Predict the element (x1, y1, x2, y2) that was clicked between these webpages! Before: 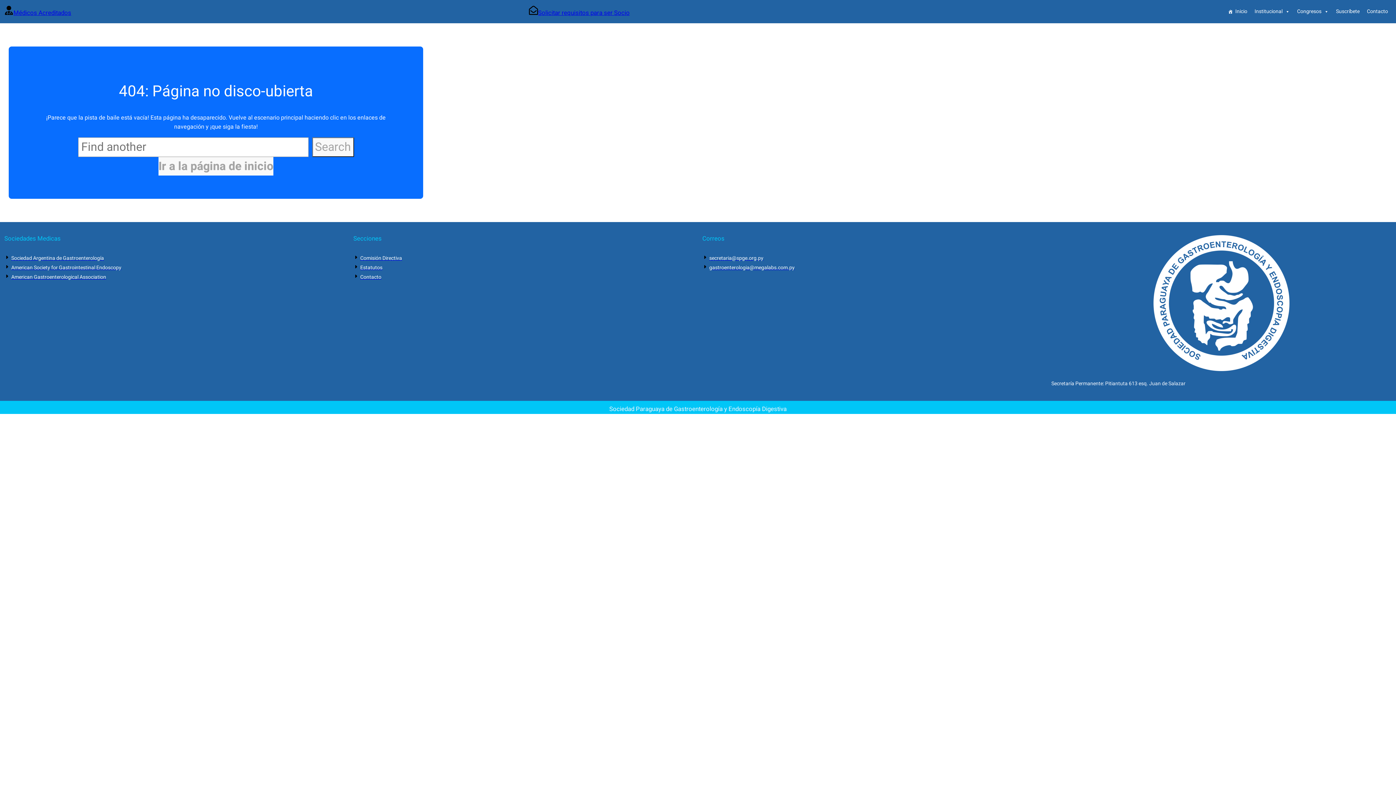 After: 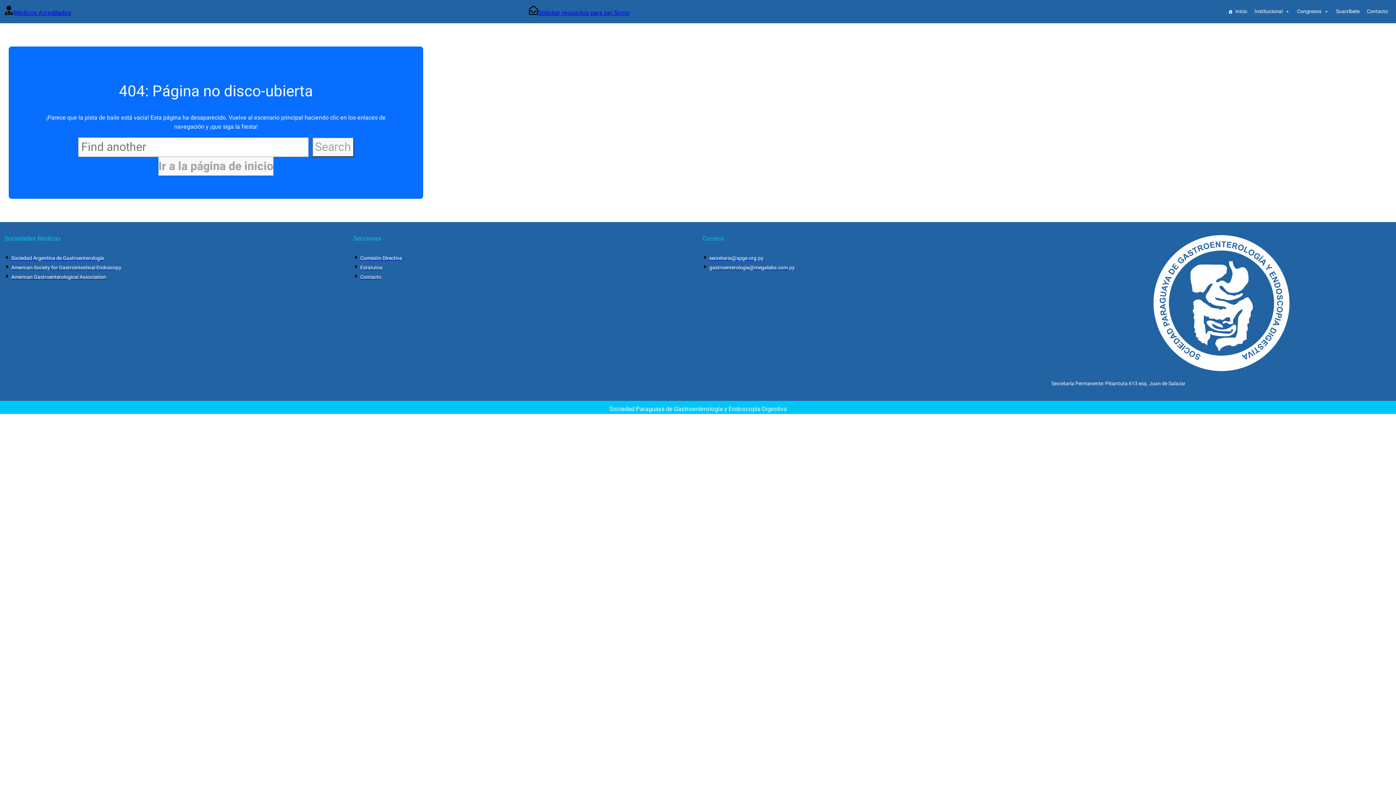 Action: bbox: (353, 262, 382, 271) label: Estatutos